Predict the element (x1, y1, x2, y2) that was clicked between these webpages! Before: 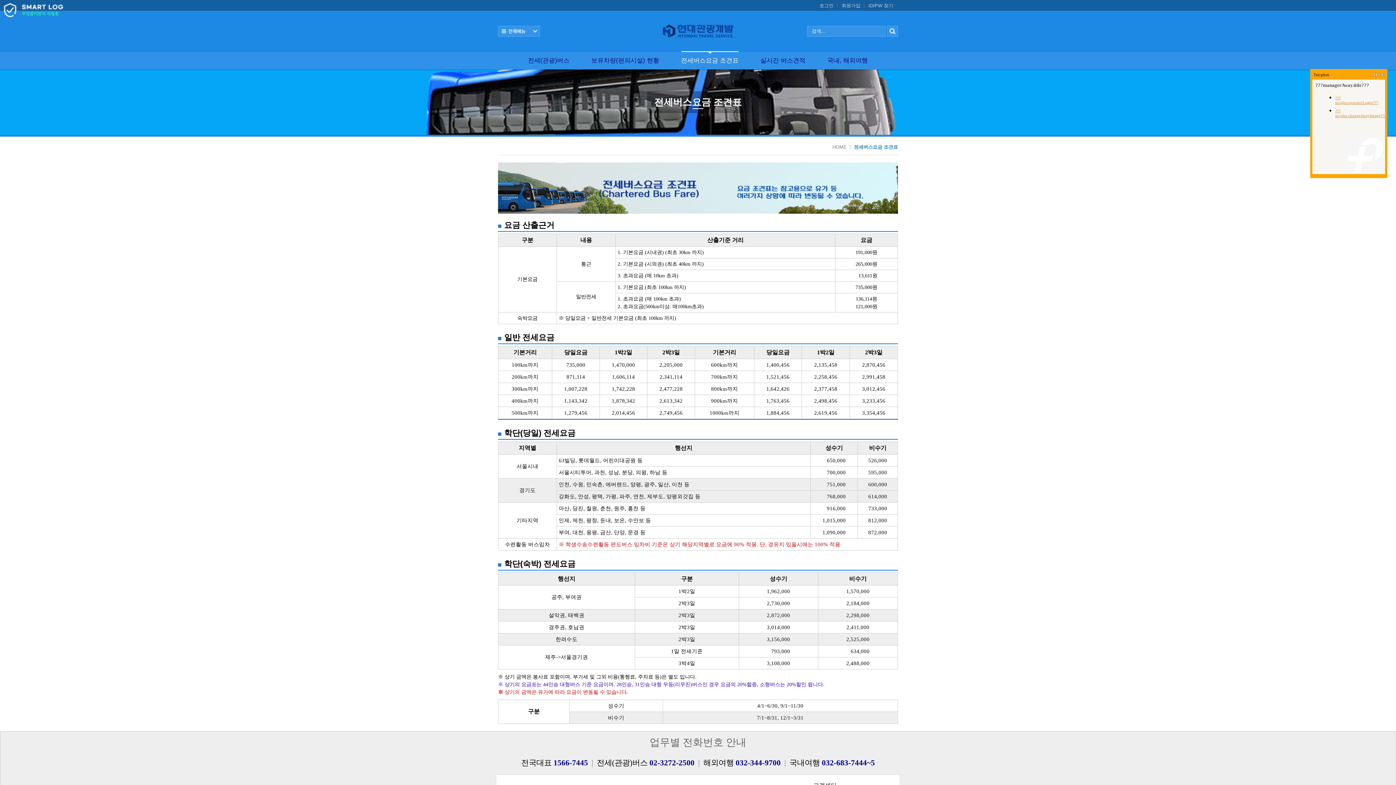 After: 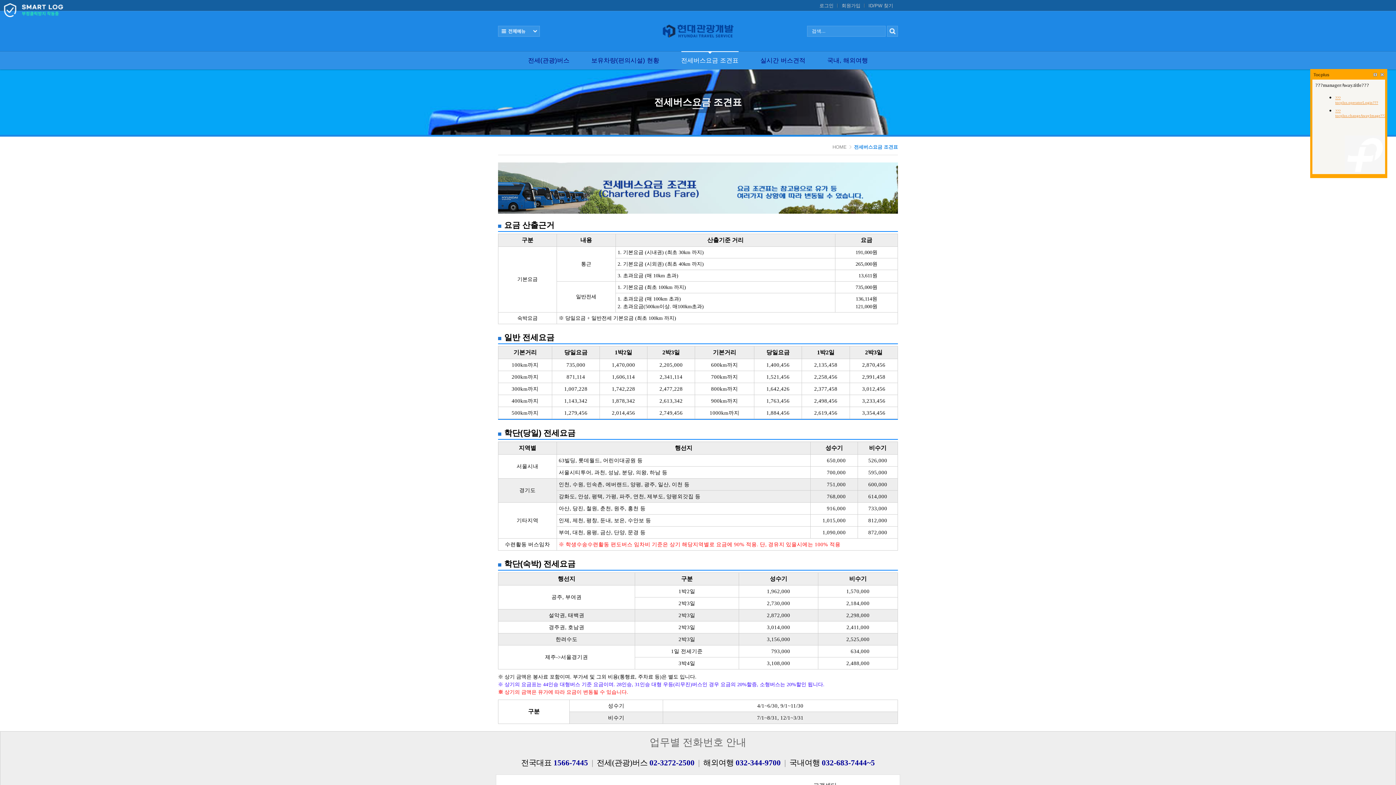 Action: label: 전세버스요금 조견표 bbox: (681, 51, 738, 69)